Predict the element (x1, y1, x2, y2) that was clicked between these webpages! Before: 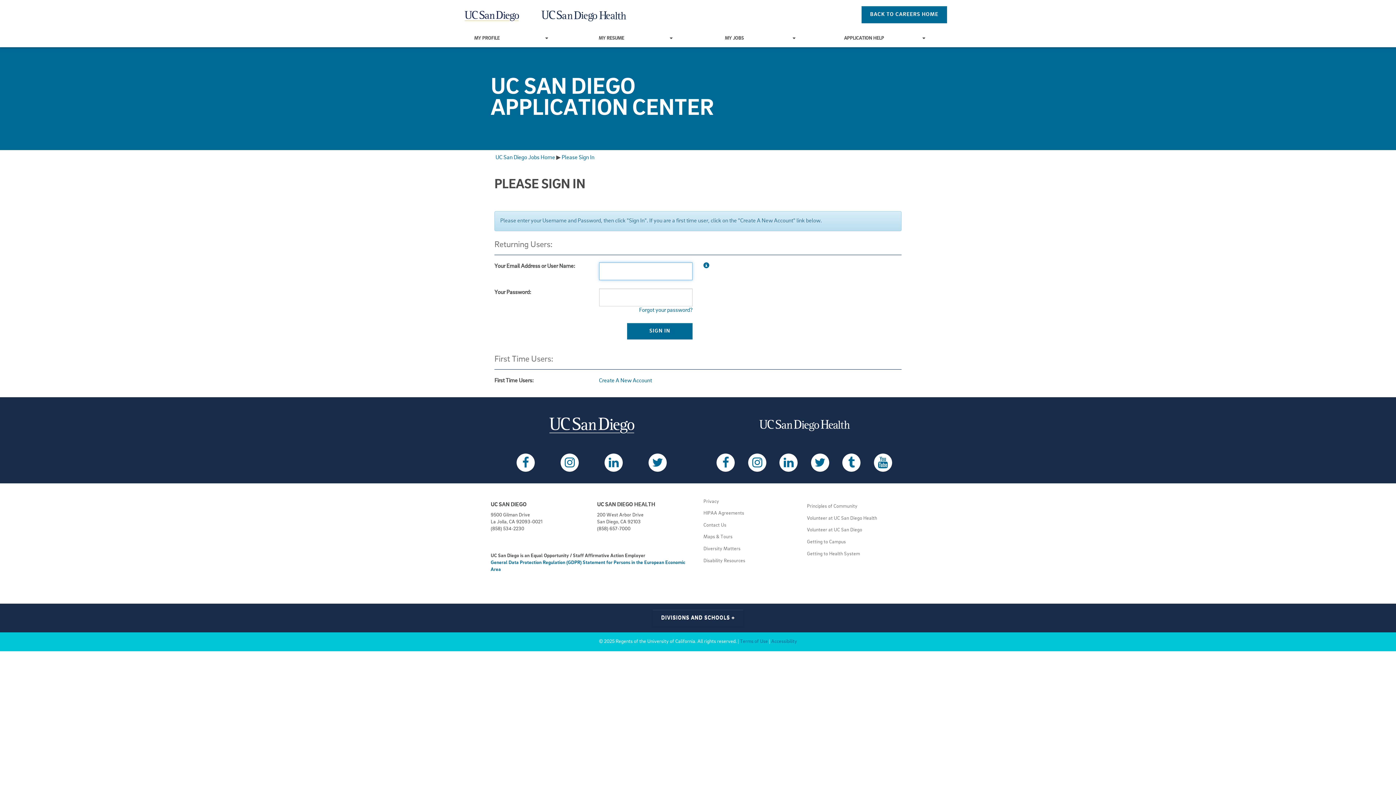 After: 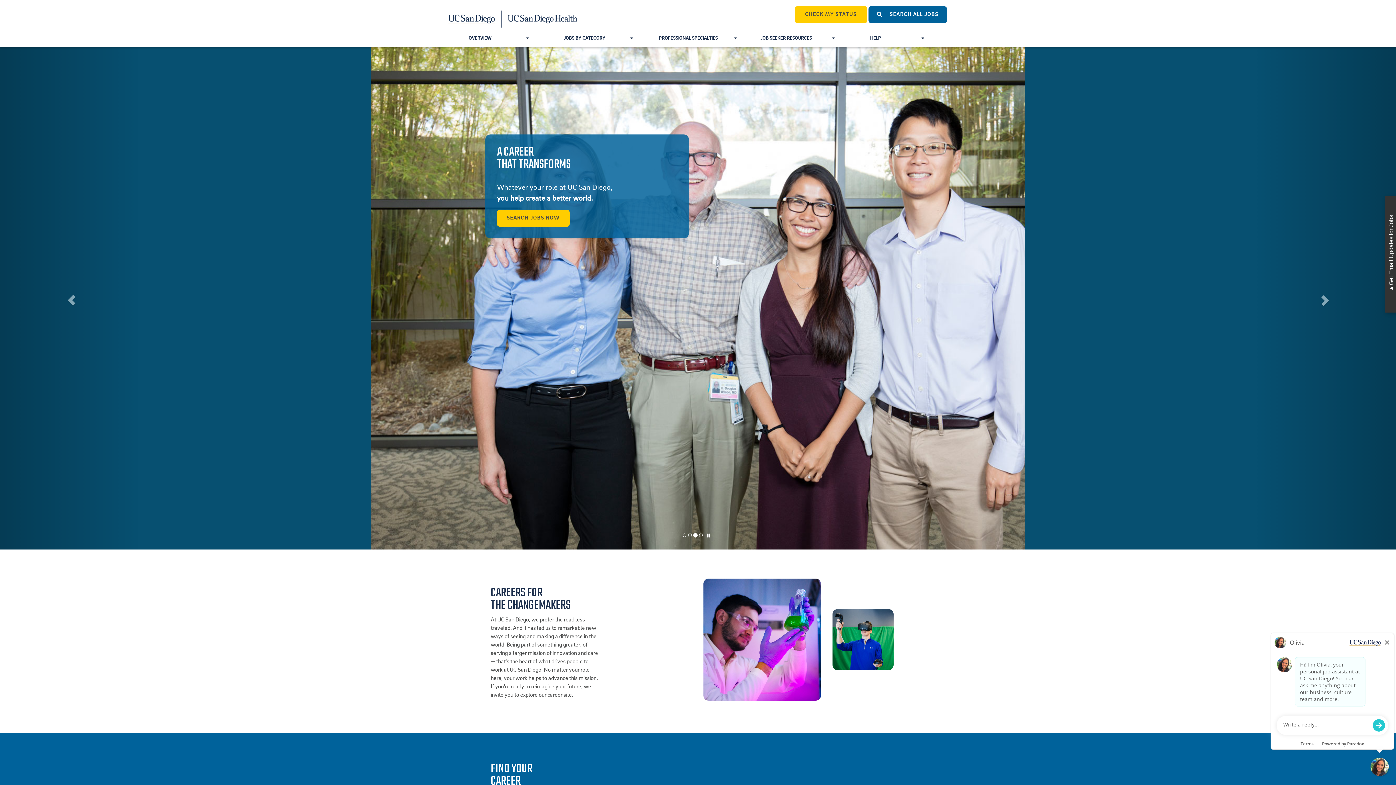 Action: bbox: (495, 154, 555, 160) label: UC San Diego Jobs Home